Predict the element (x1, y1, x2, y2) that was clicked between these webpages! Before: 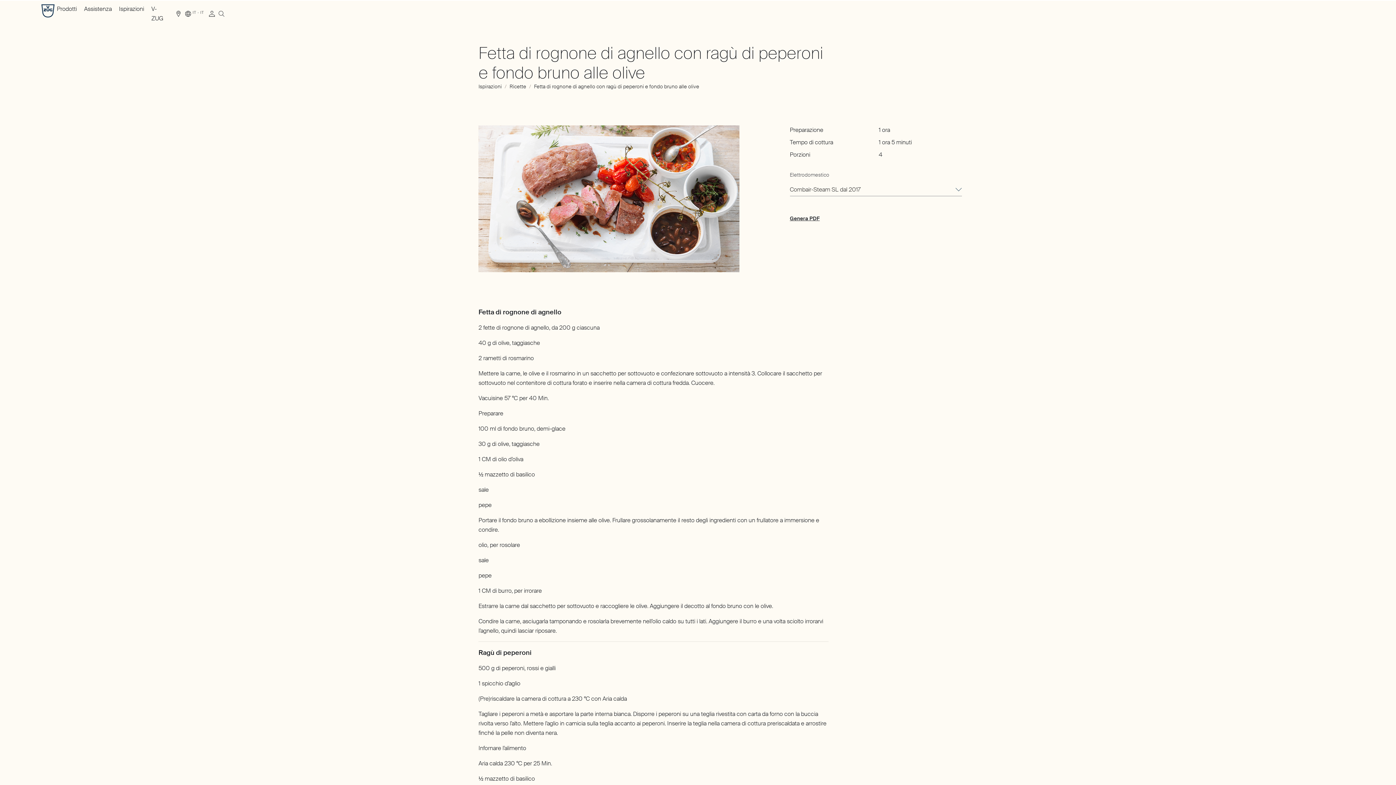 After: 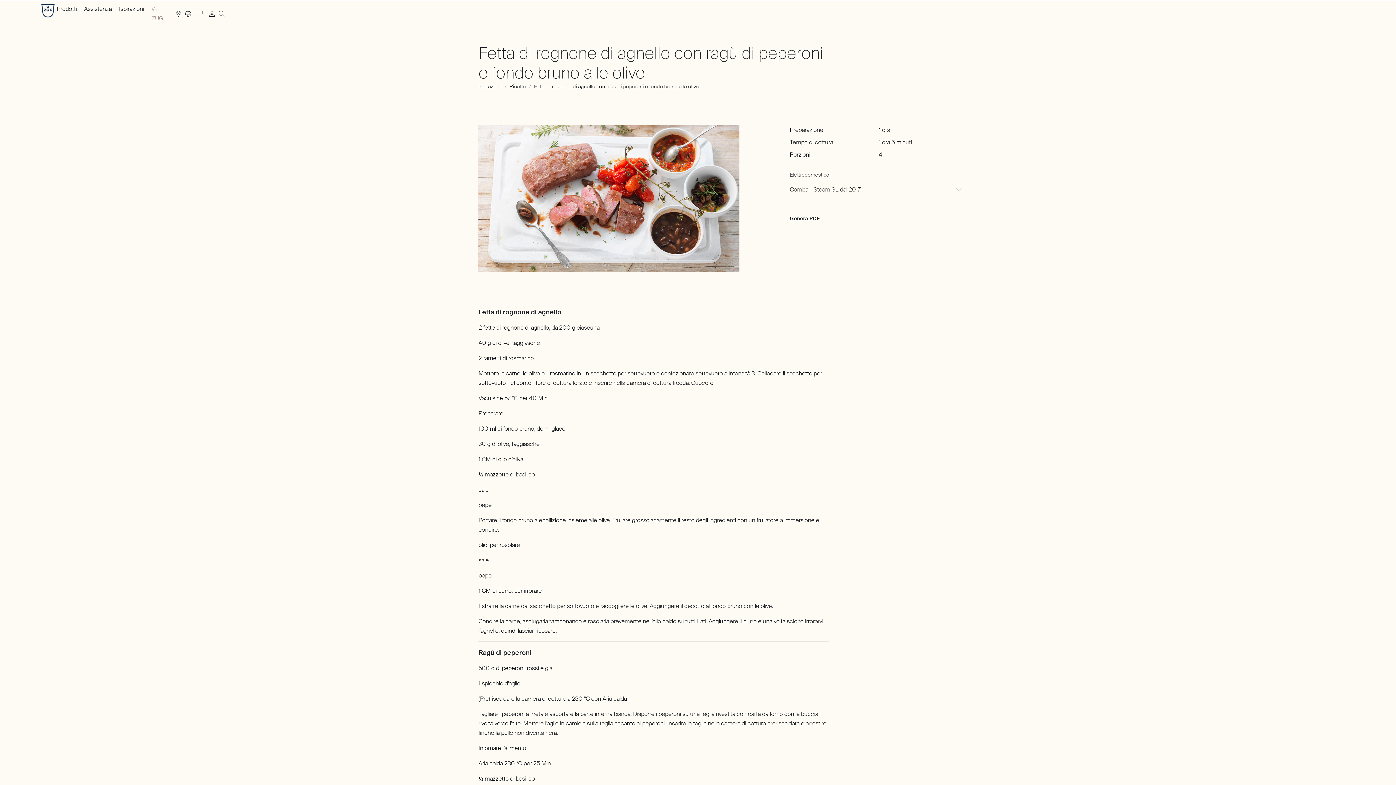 Action: bbox: (151, 4, 166, 23) label: V-ZUG